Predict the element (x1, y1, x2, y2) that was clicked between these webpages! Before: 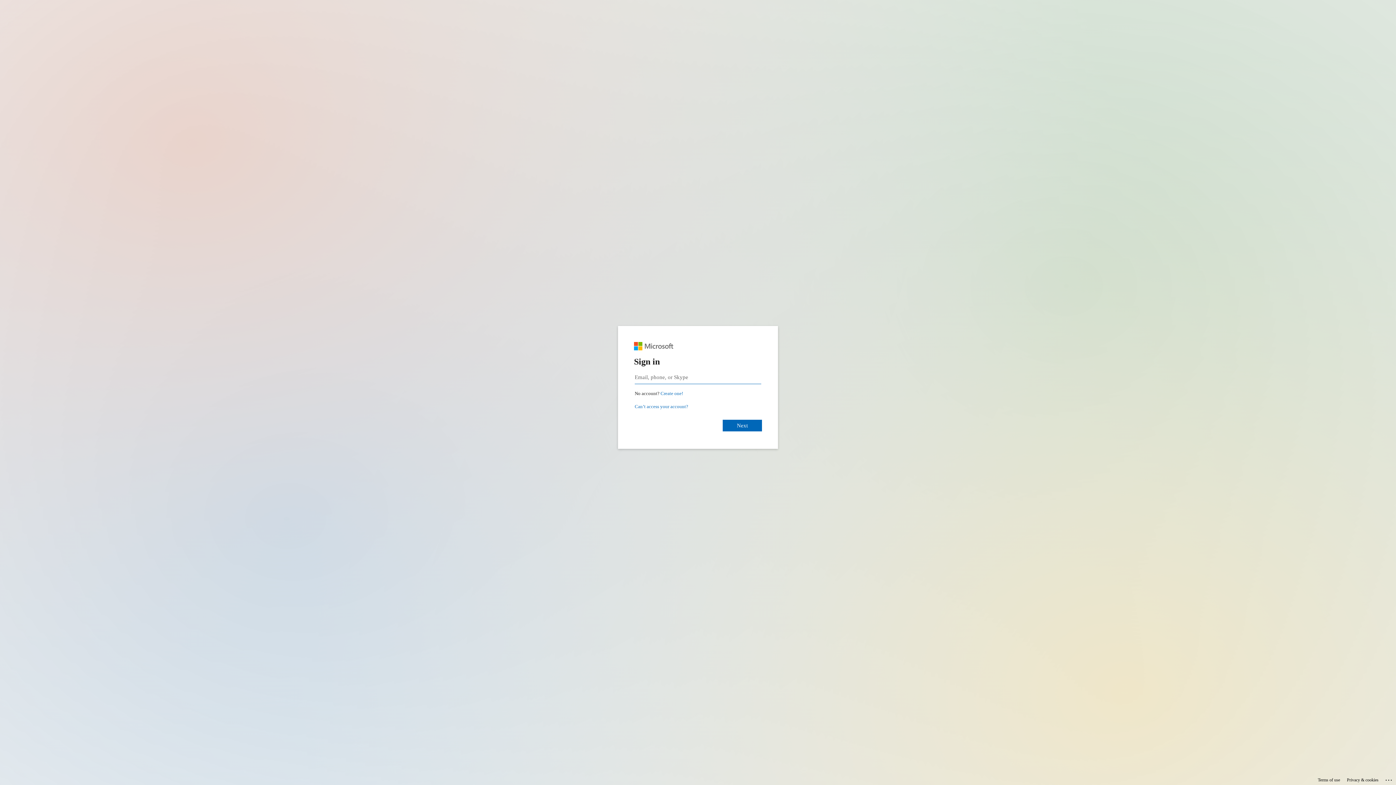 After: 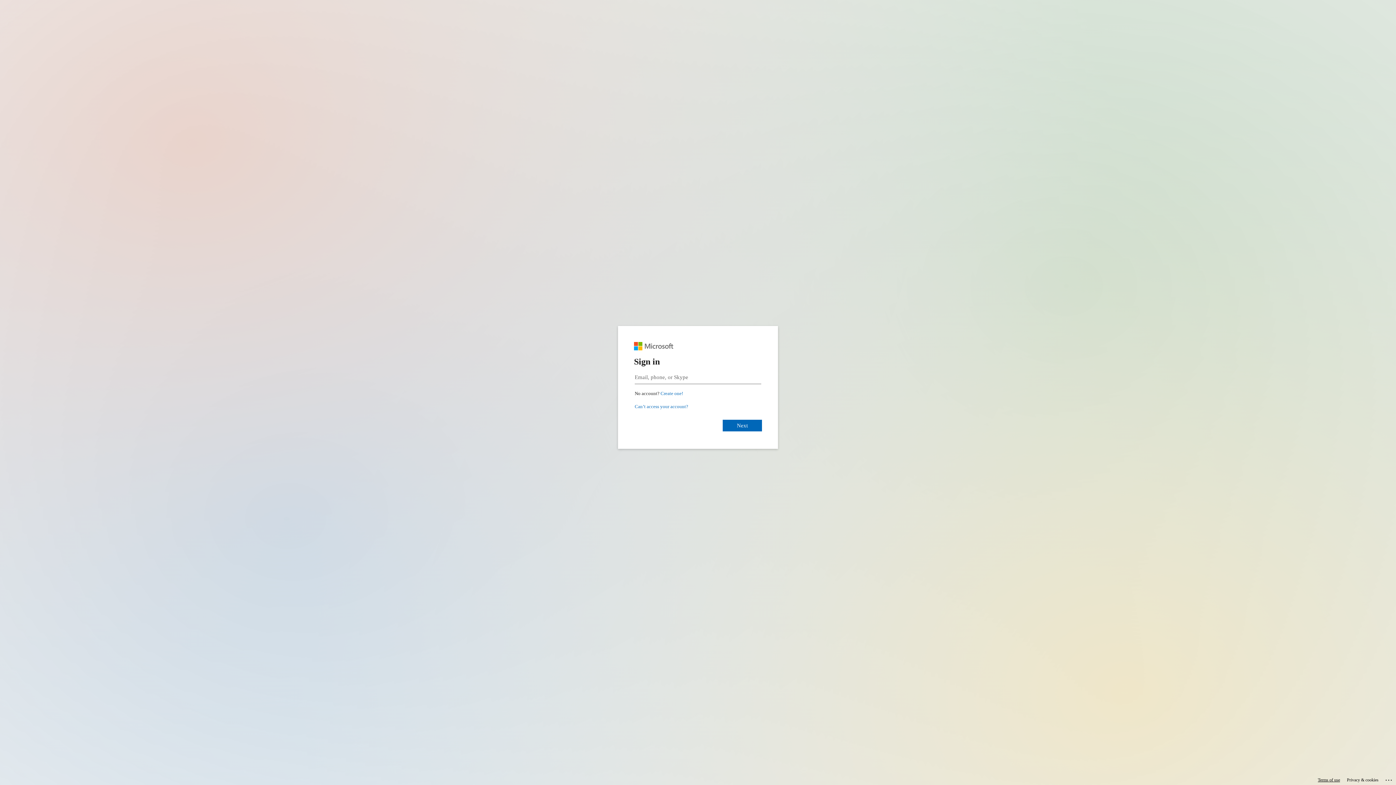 Action: label: Terms of use bbox: (1318, 775, 1340, 785)